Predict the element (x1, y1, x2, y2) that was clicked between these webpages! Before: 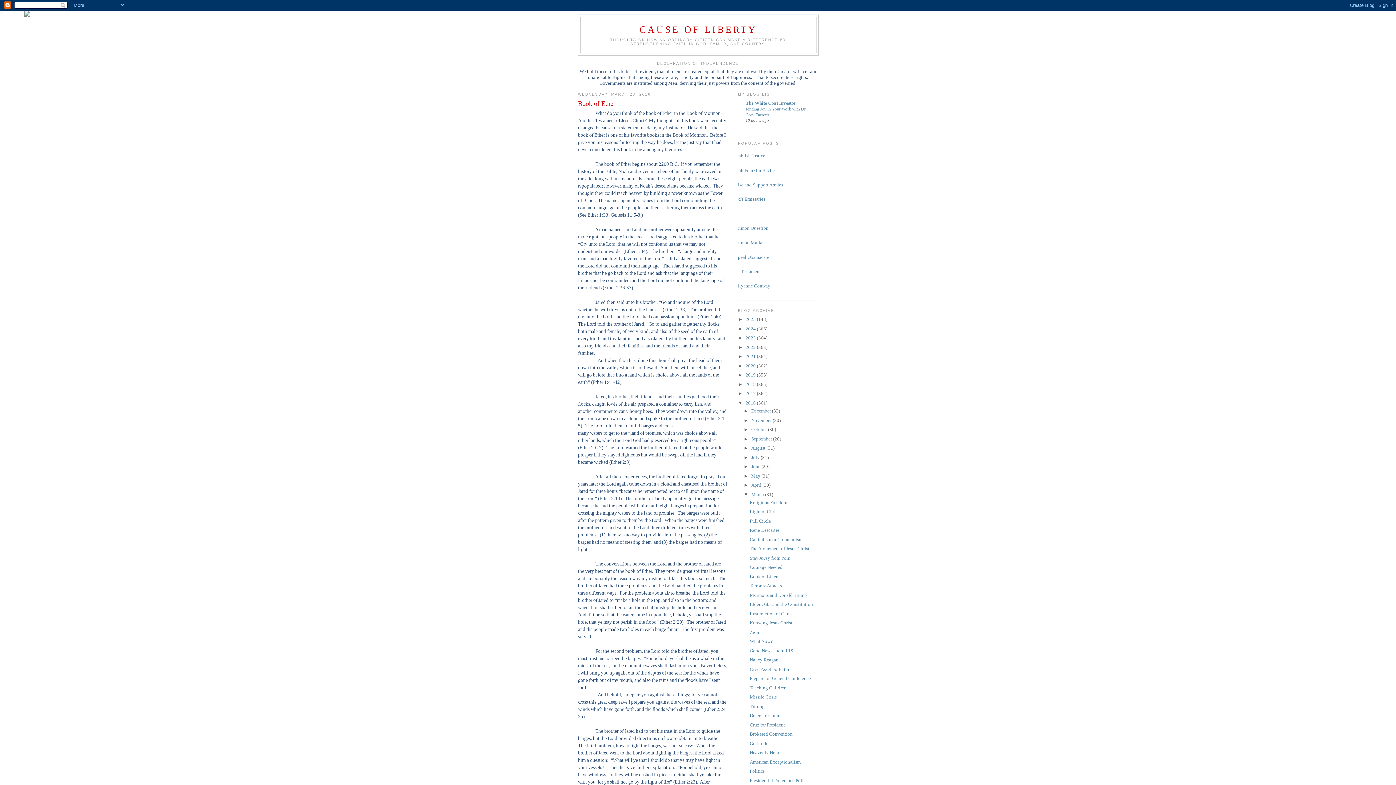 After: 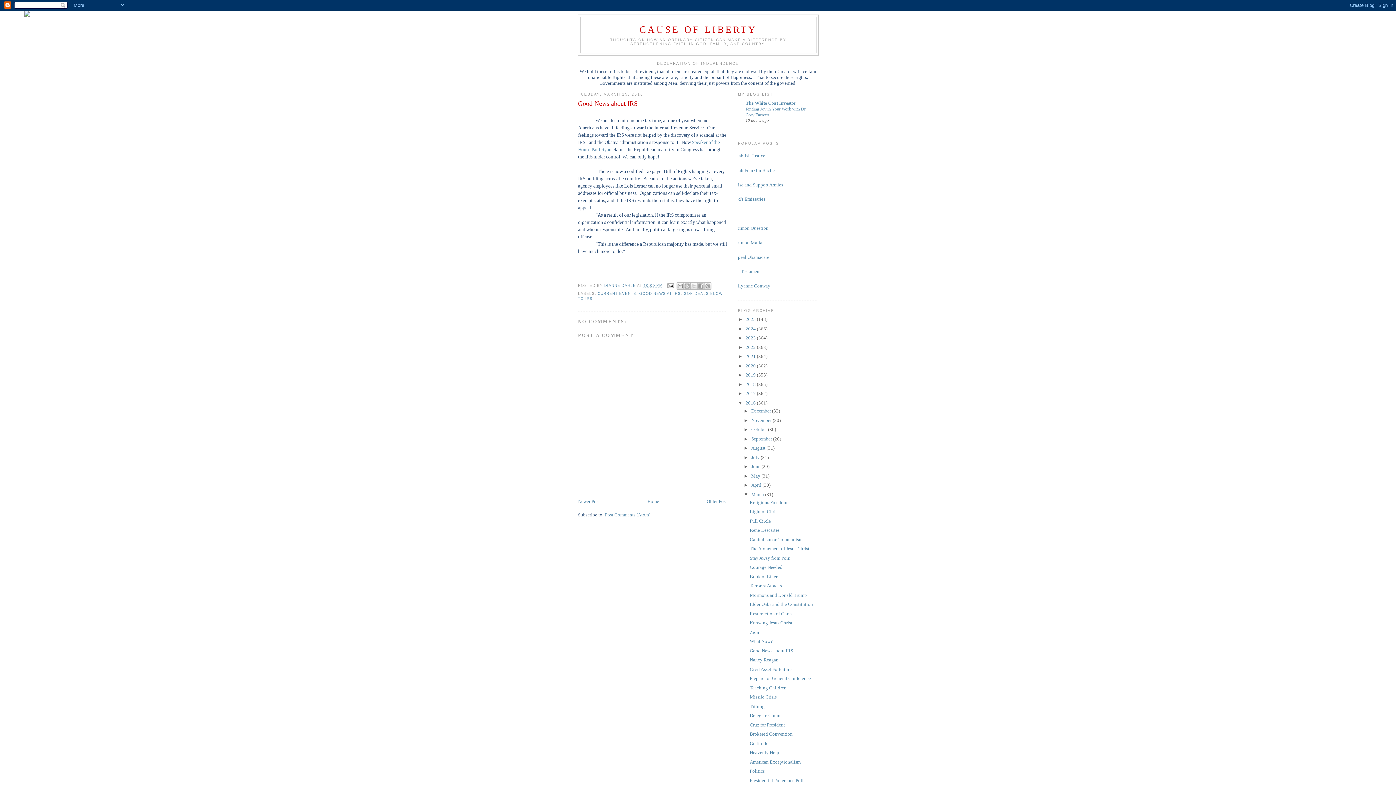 Action: label: Good News about IRS bbox: (749, 648, 793, 653)